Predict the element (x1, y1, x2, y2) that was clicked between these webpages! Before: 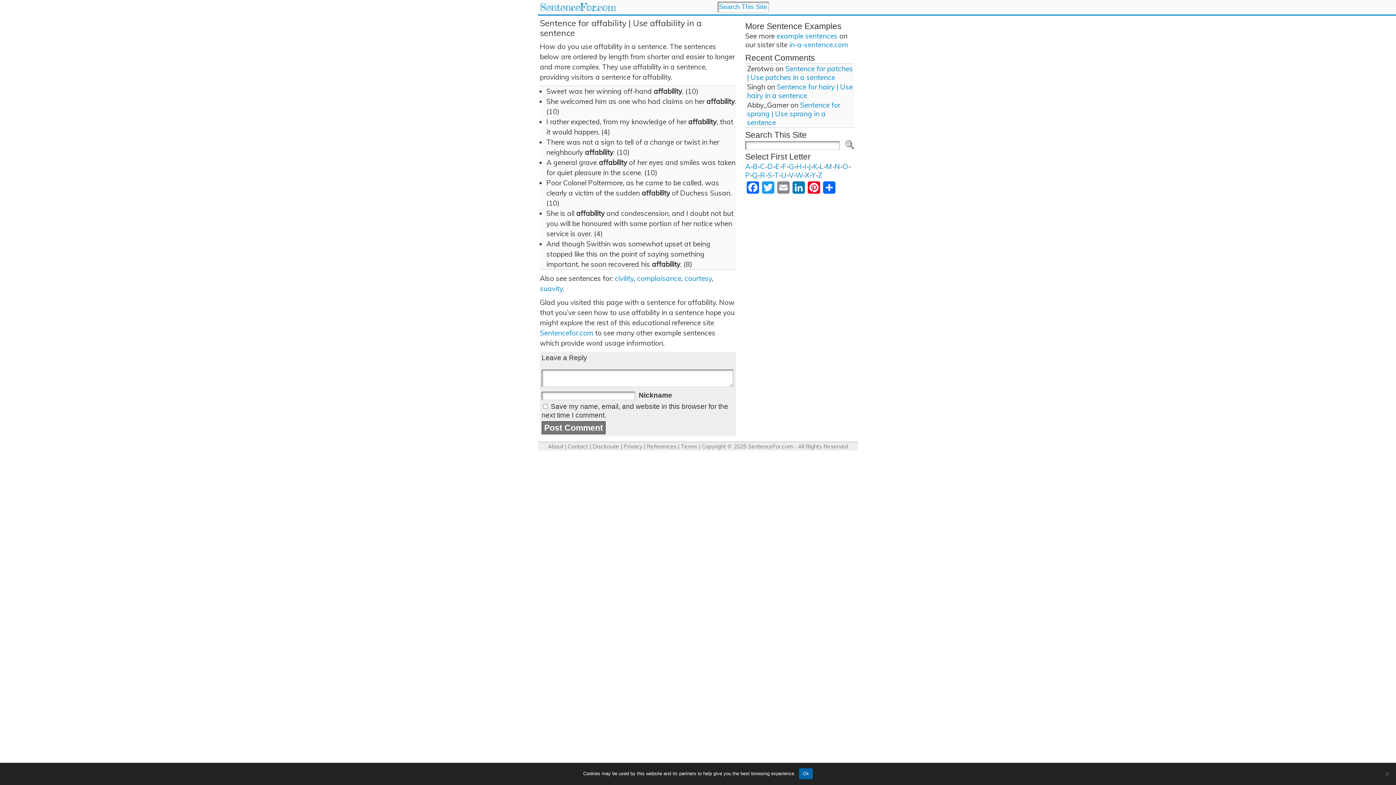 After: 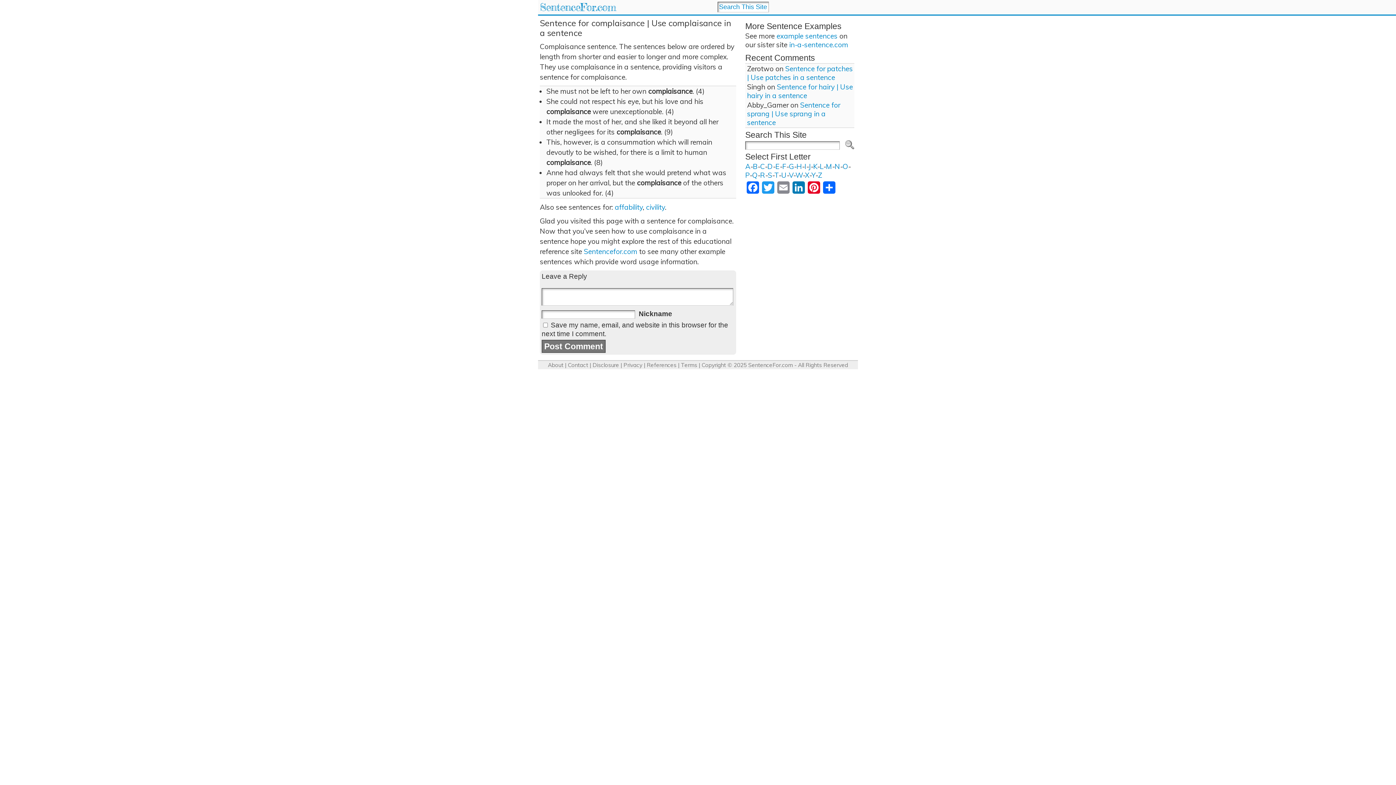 Action: label: complaisance bbox: (637, 274, 681, 282)